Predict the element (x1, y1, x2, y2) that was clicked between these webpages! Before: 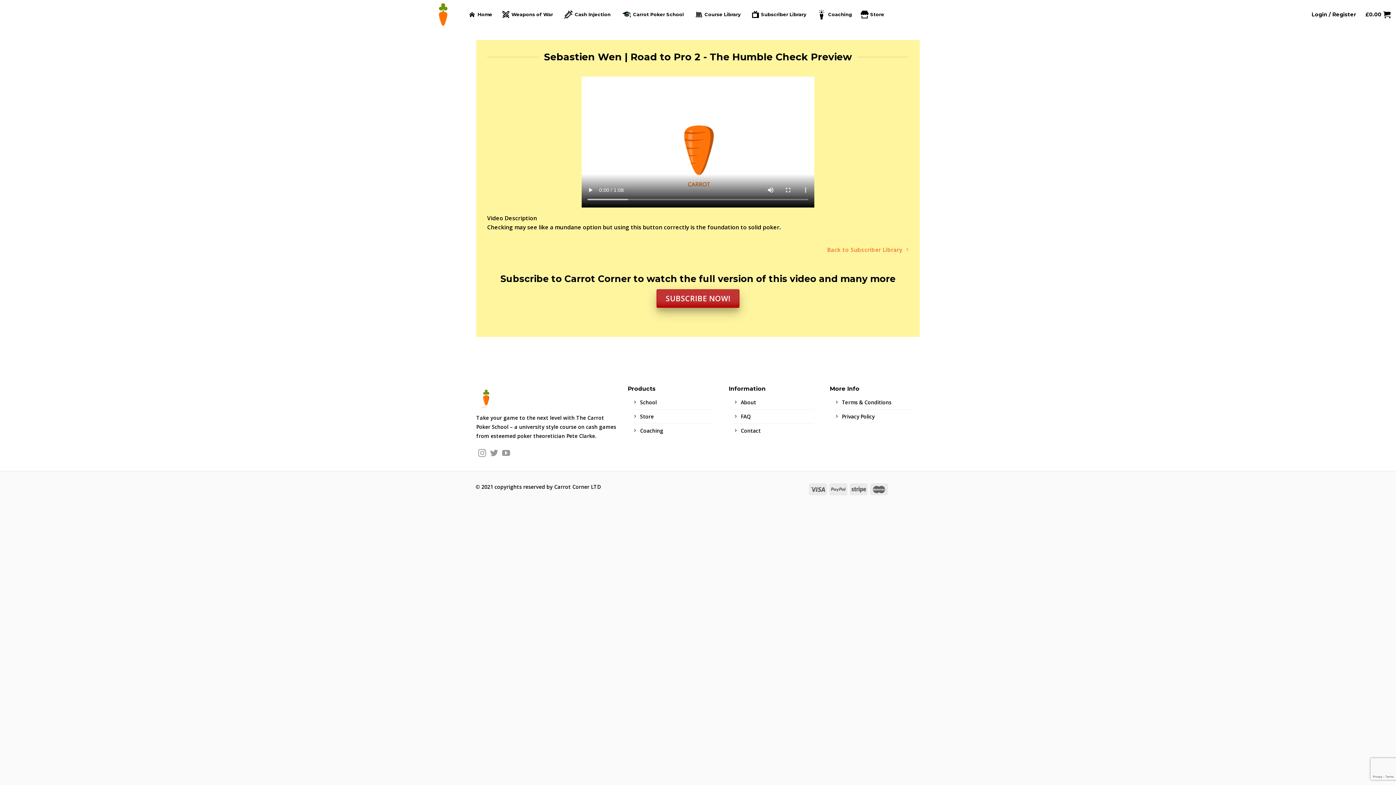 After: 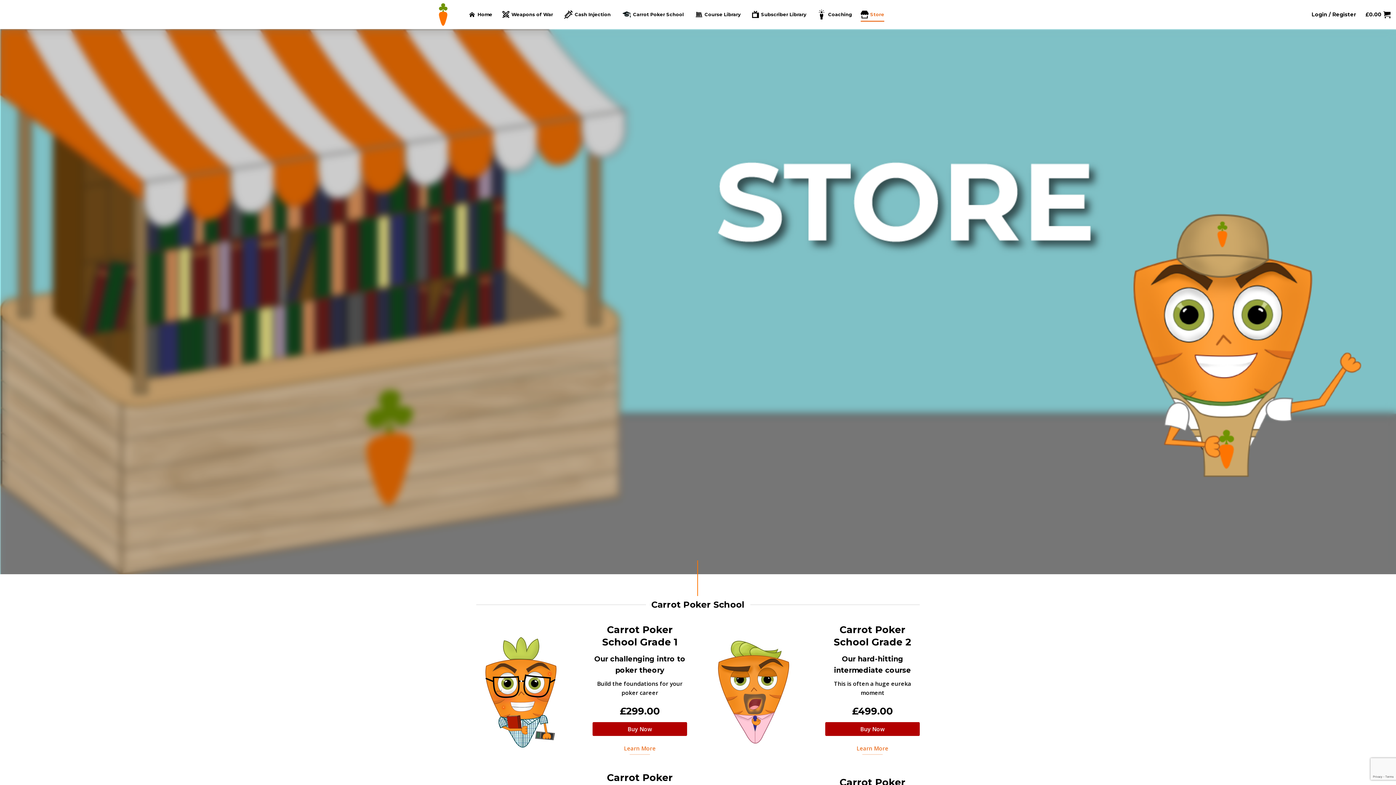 Action: label: Store bbox: (860, 7, 884, 21)